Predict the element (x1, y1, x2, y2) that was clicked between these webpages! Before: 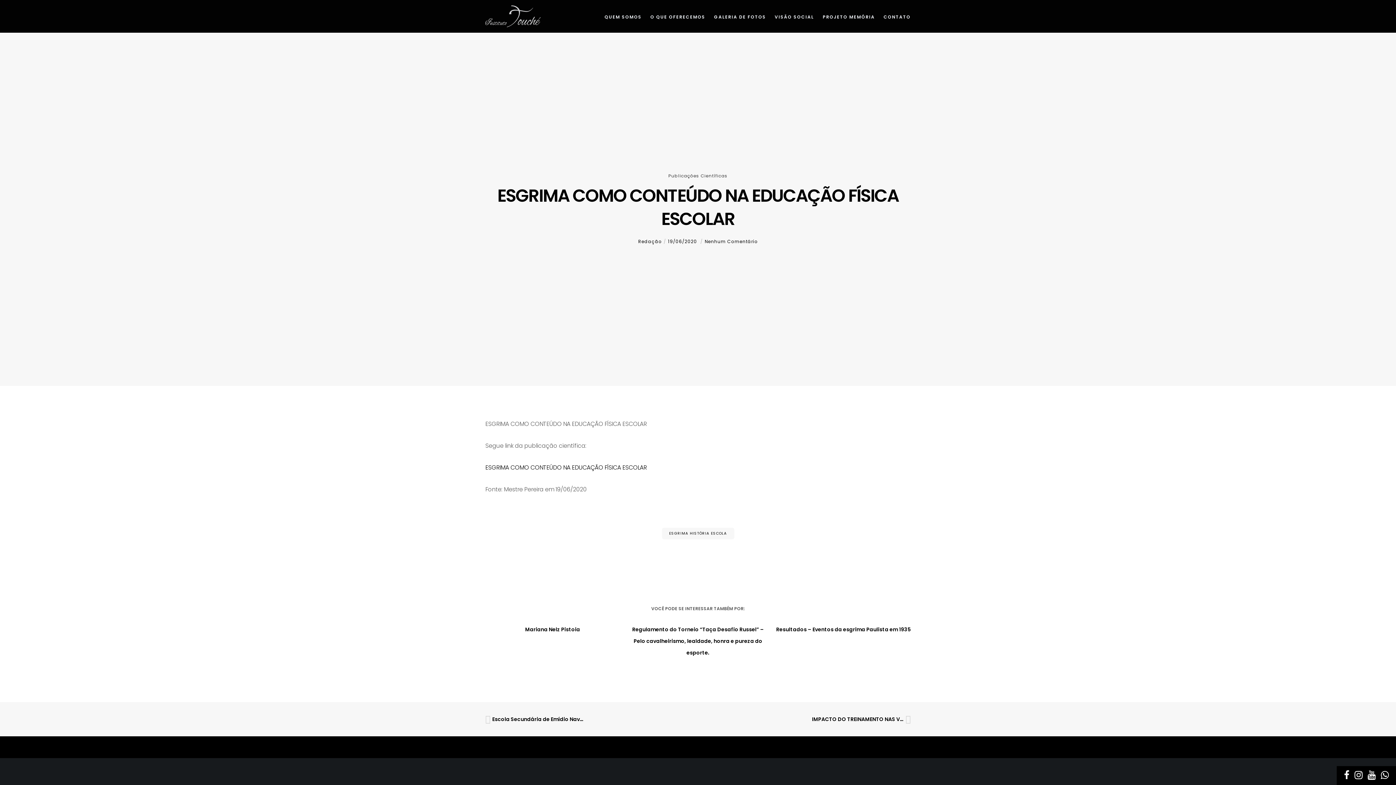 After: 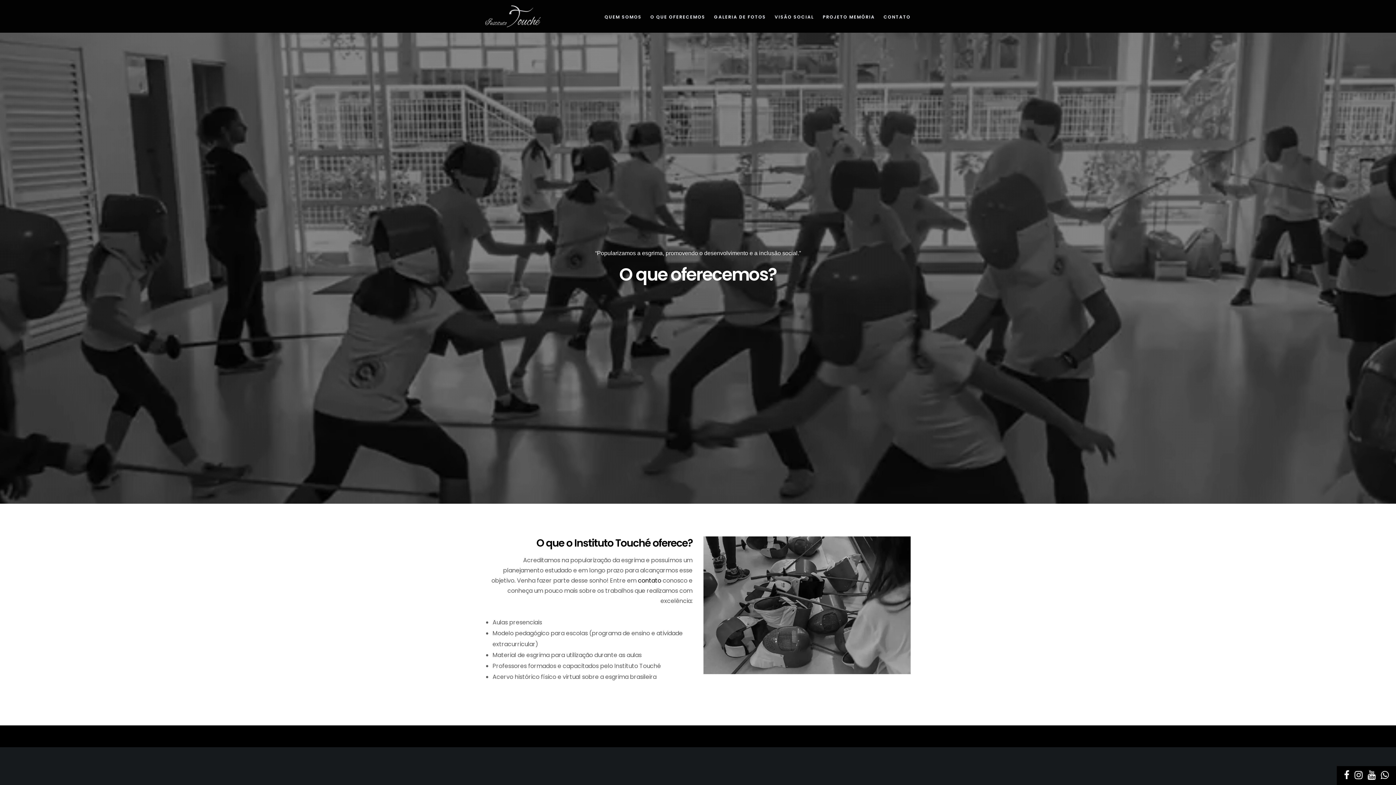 Action: label: O QUE OFERECEMOS bbox: (641, 0, 705, 32)